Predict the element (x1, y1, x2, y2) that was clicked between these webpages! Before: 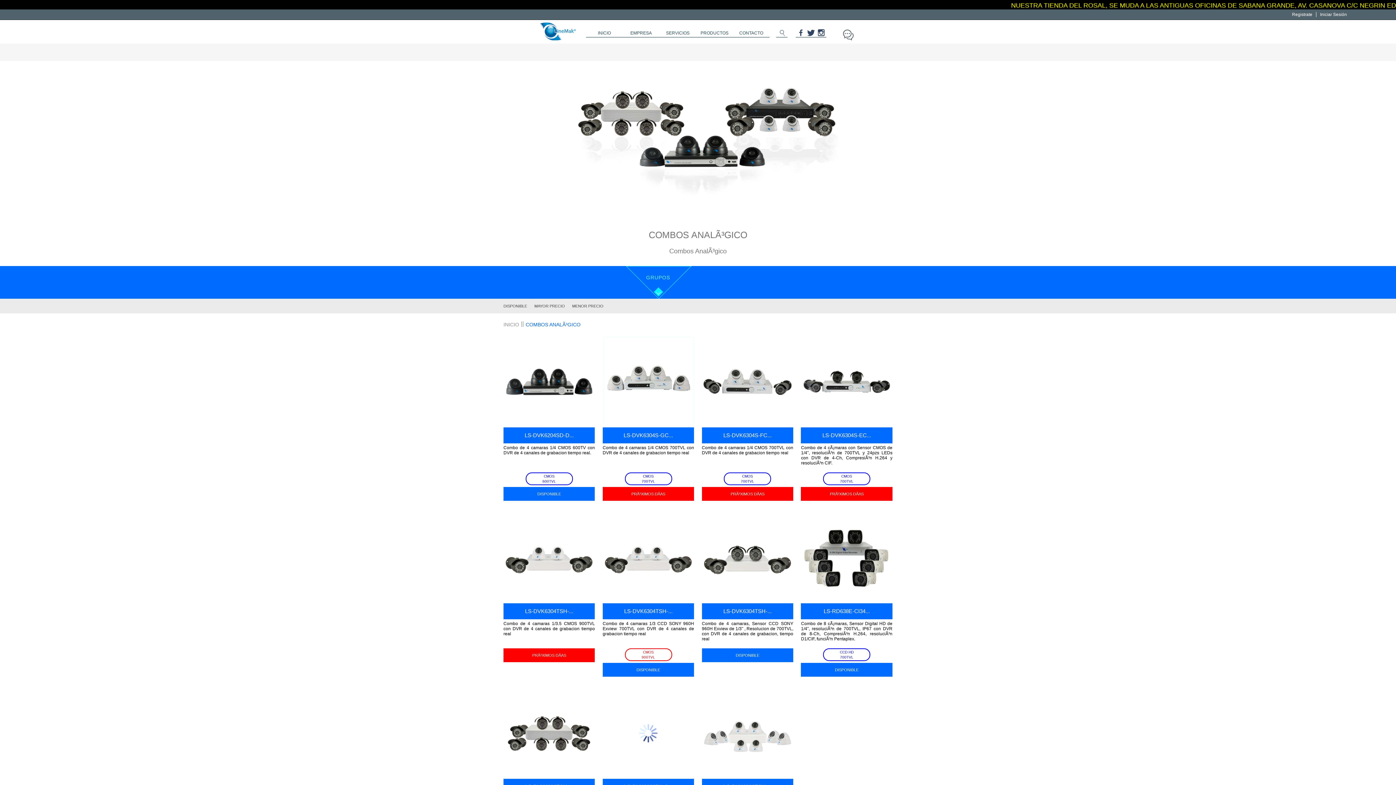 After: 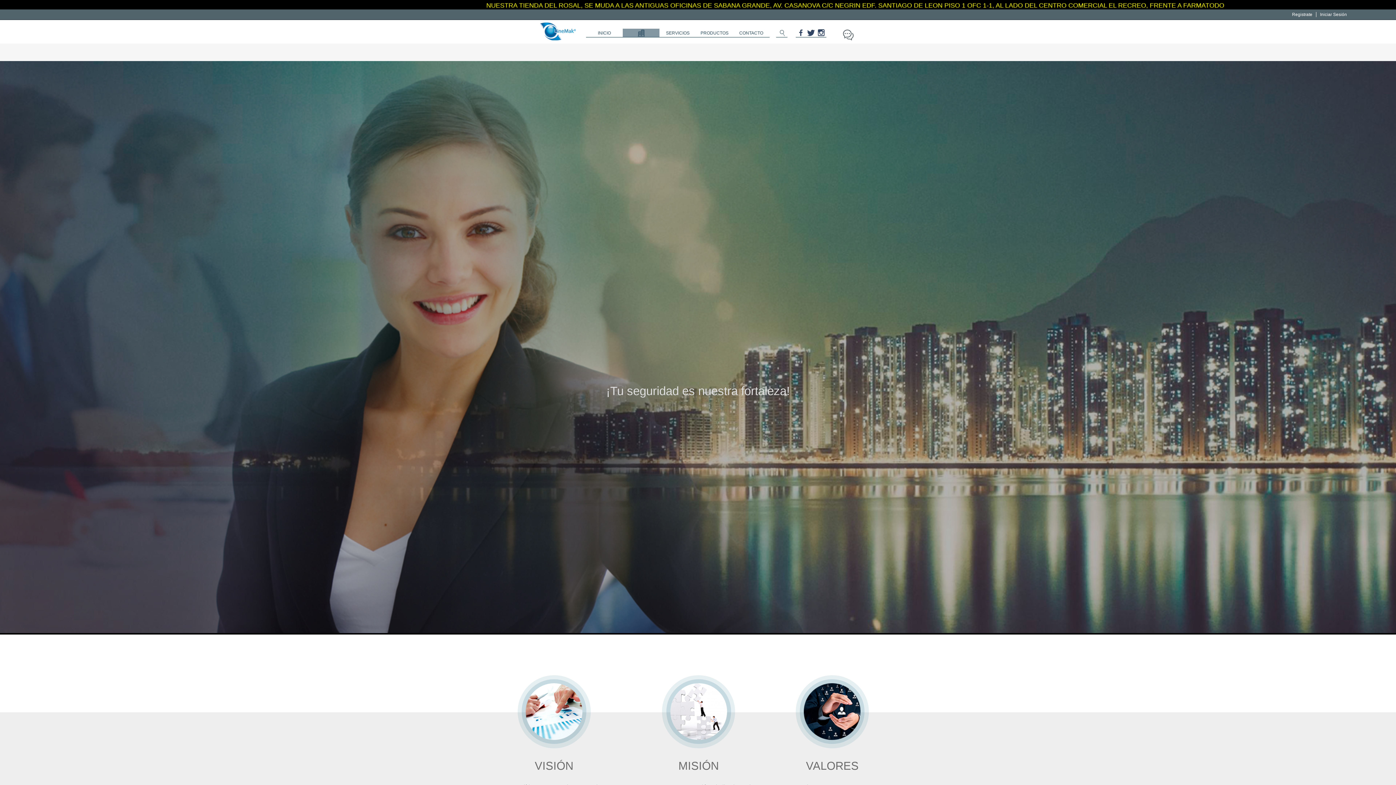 Action: label: EMPRESA bbox: (630, 30, 652, 35)